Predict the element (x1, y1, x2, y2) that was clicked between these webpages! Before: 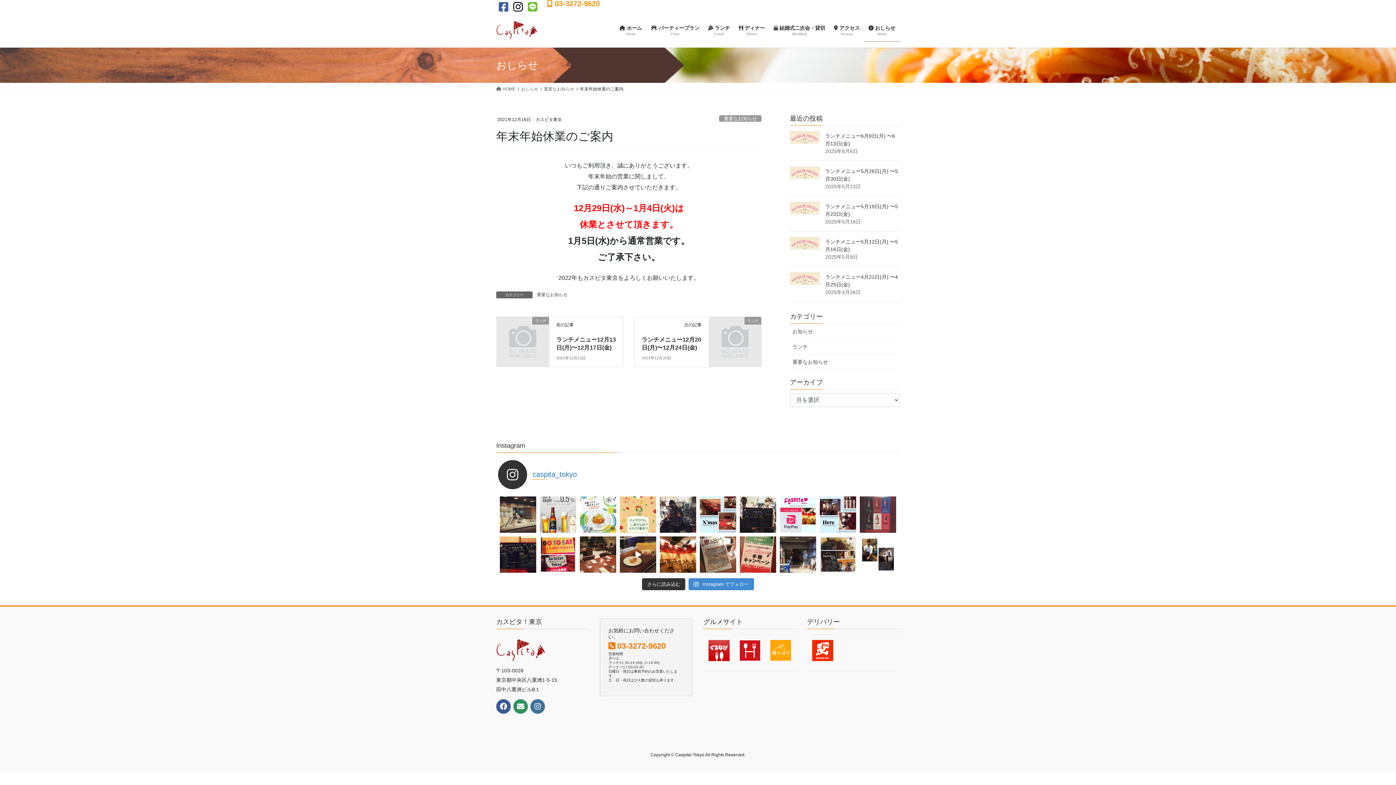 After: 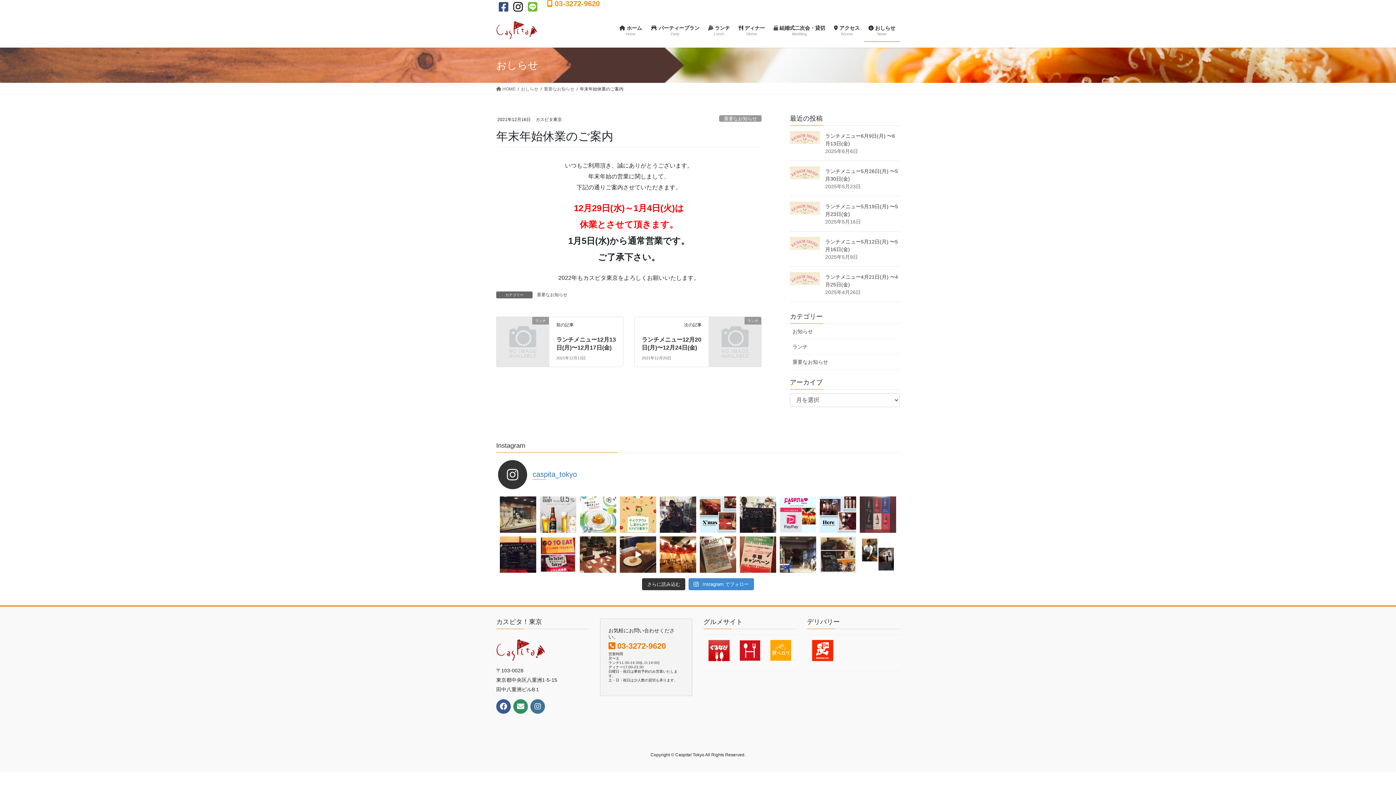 Action: bbox: (496, 0, 510, 13)